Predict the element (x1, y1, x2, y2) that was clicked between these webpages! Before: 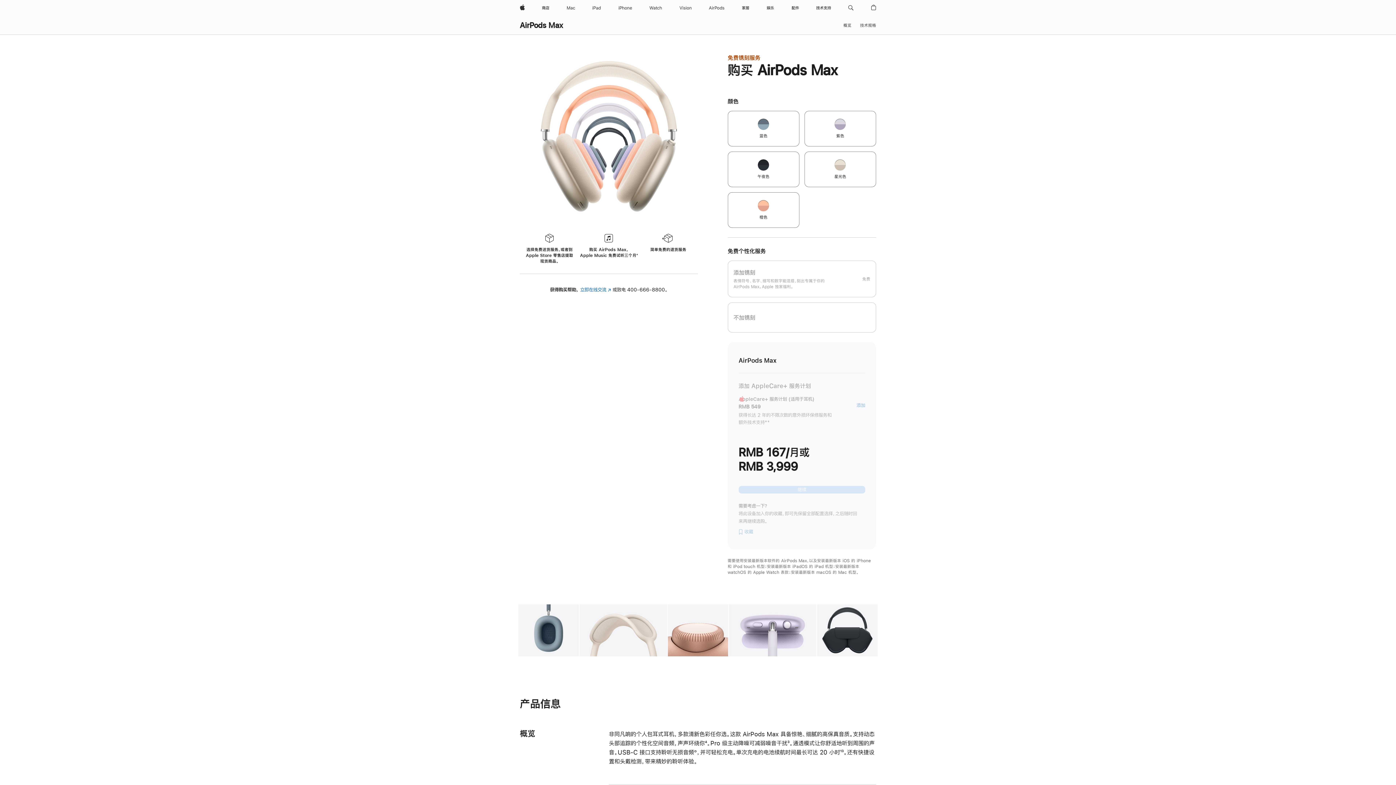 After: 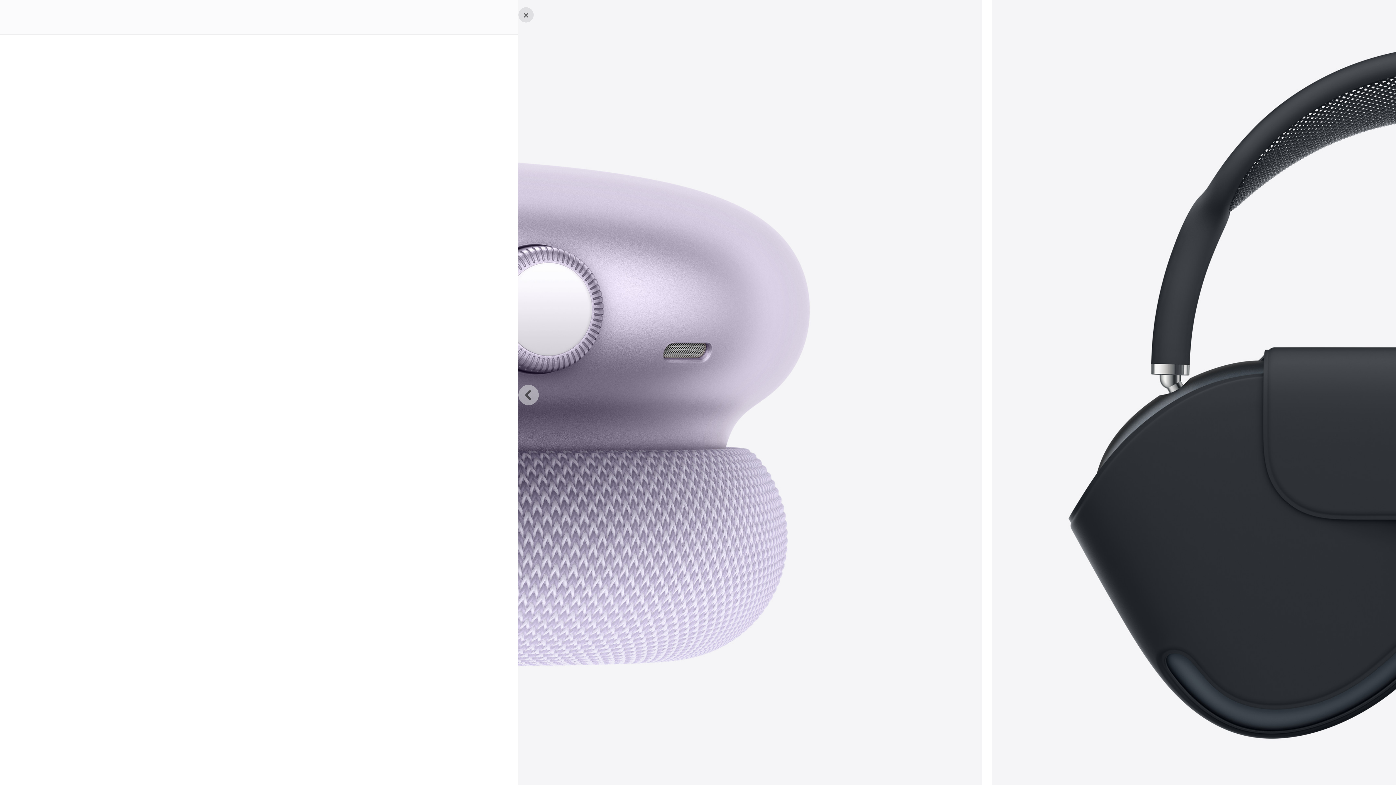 Action: label: 图库 图像 5 bbox: (816, 604, 877, 656)